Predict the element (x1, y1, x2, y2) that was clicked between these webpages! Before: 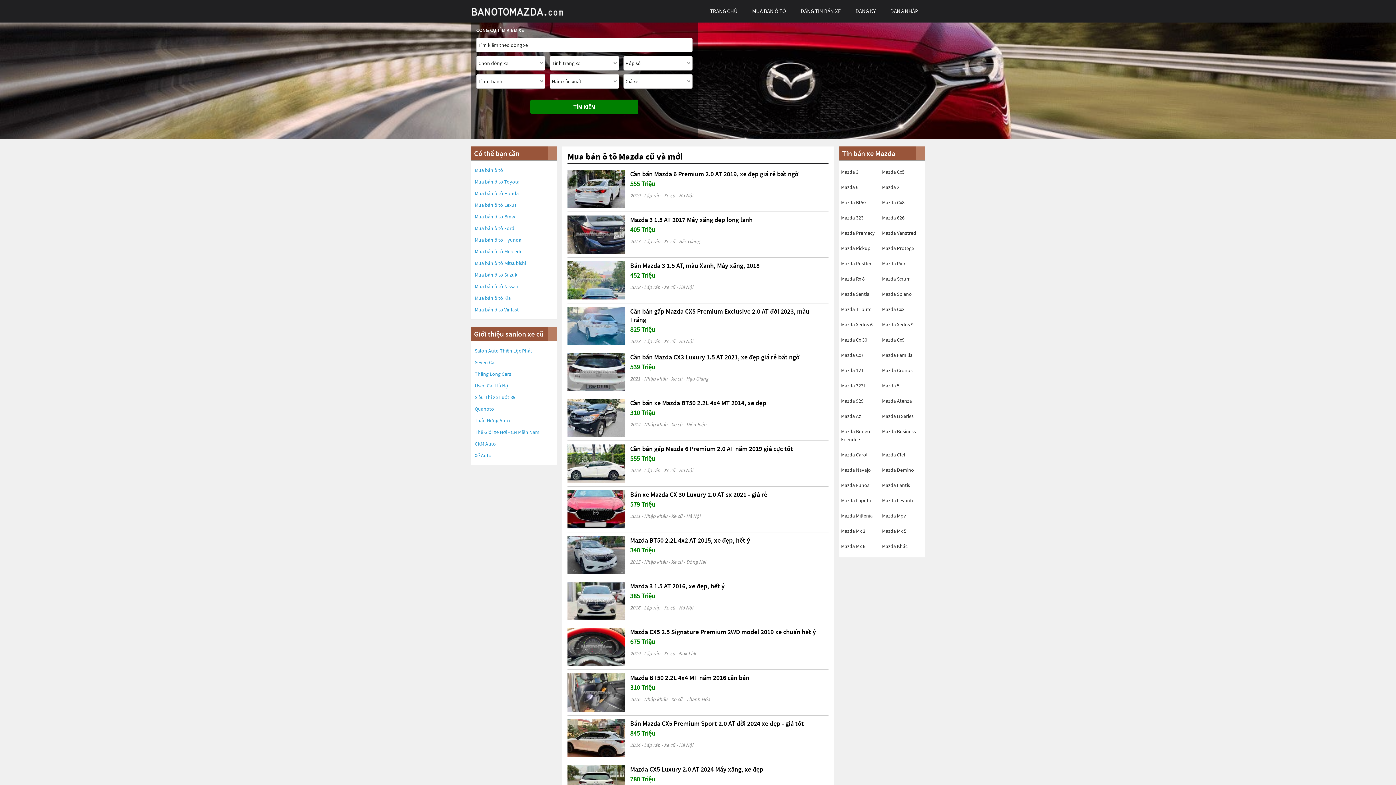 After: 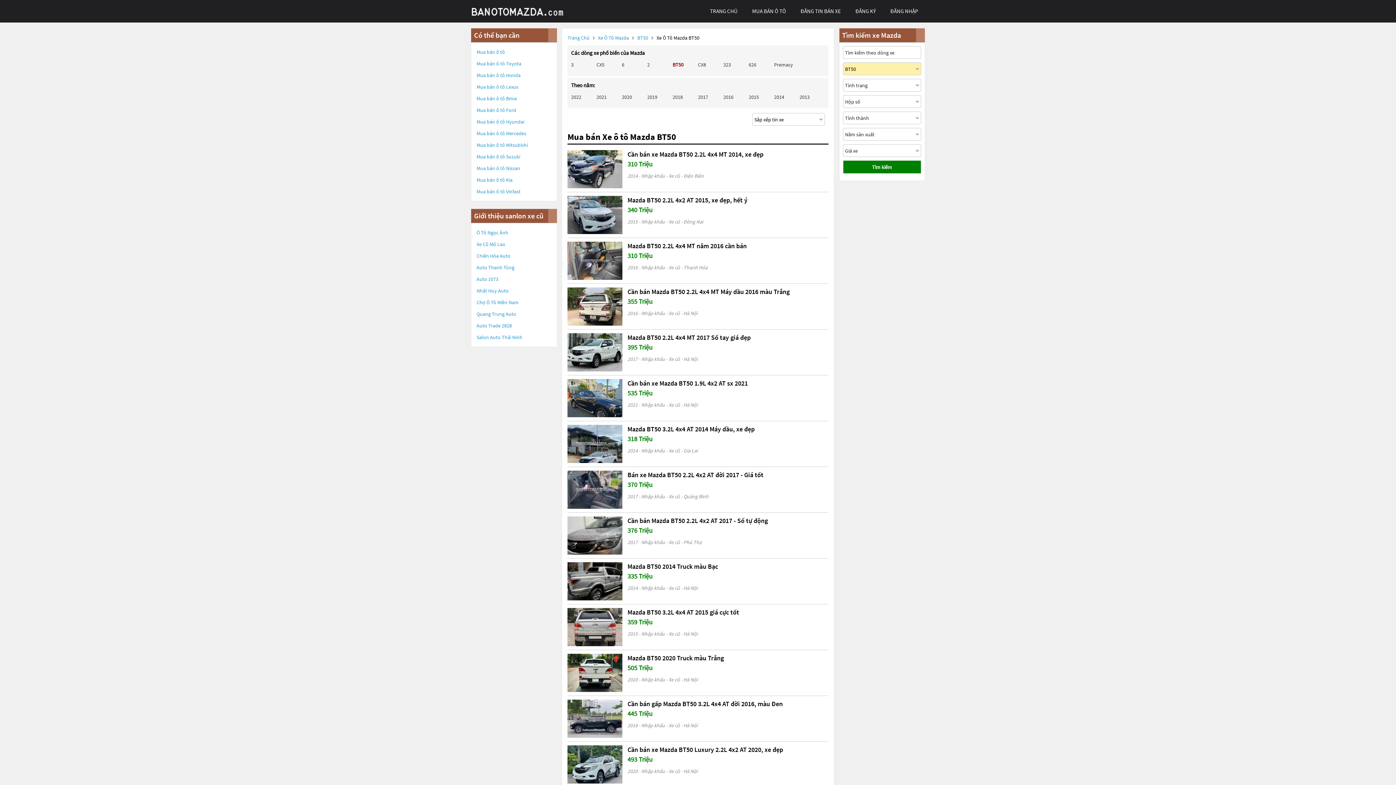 Action: bbox: (841, 198, 866, 206) label: Mazda Bt50